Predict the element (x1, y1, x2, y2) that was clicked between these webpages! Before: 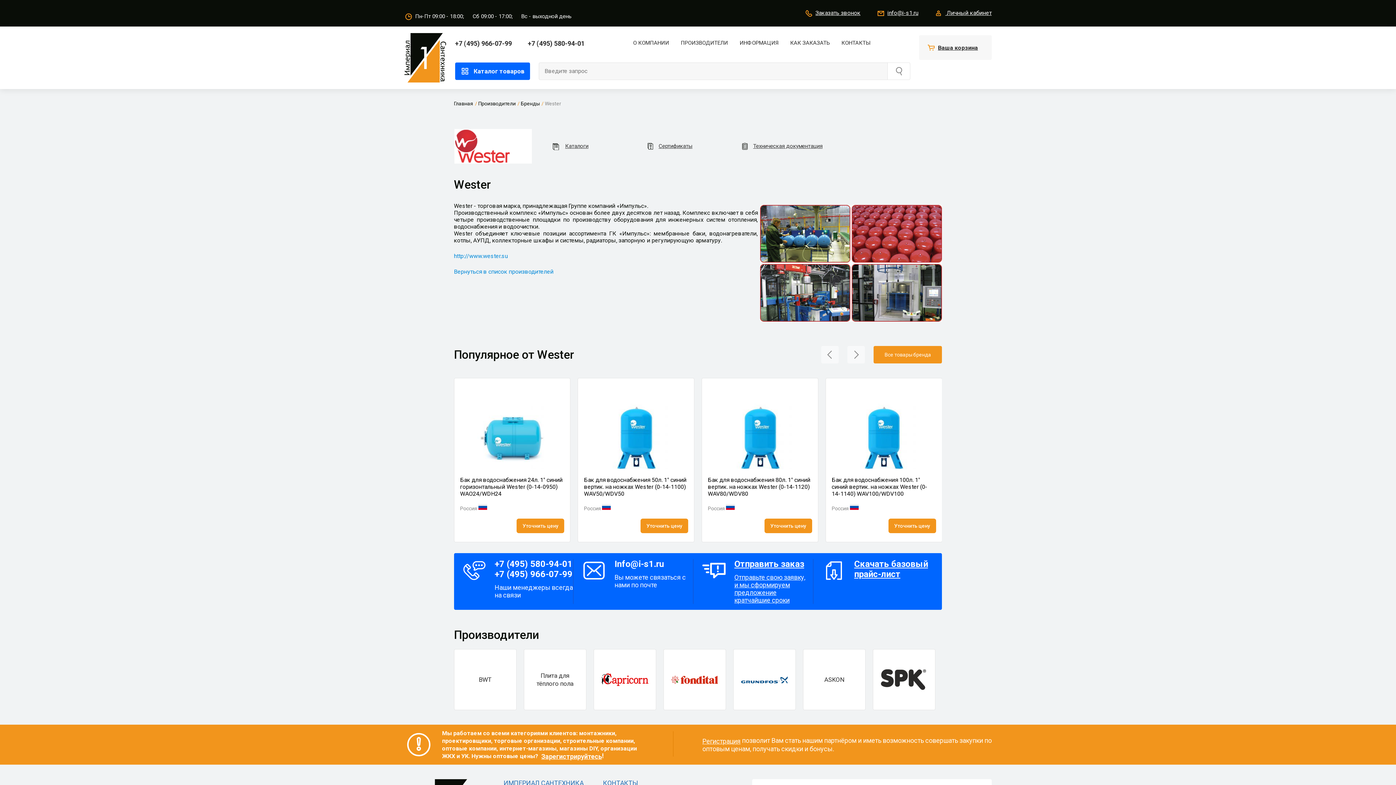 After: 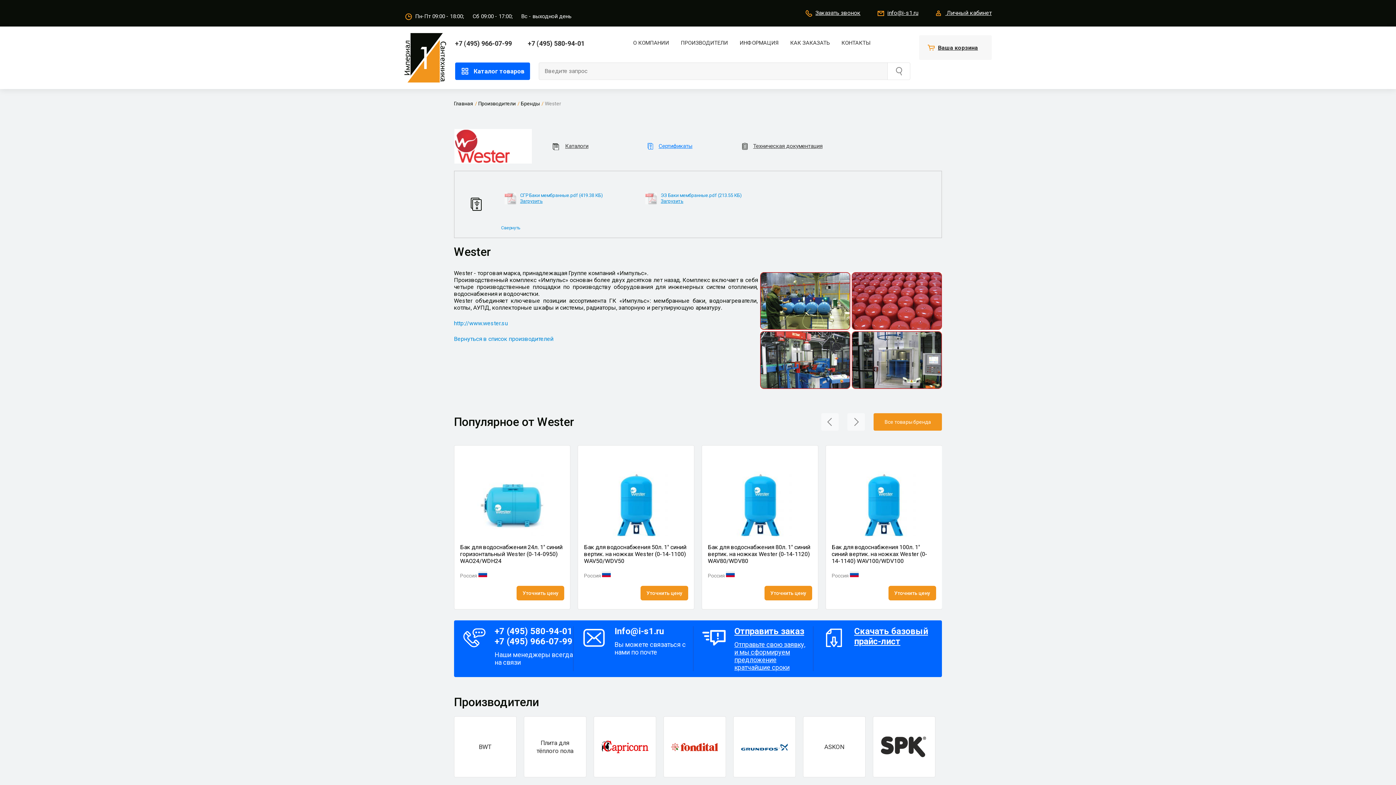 Action: bbox: (642, 138, 736, 154) label: Сертификаты